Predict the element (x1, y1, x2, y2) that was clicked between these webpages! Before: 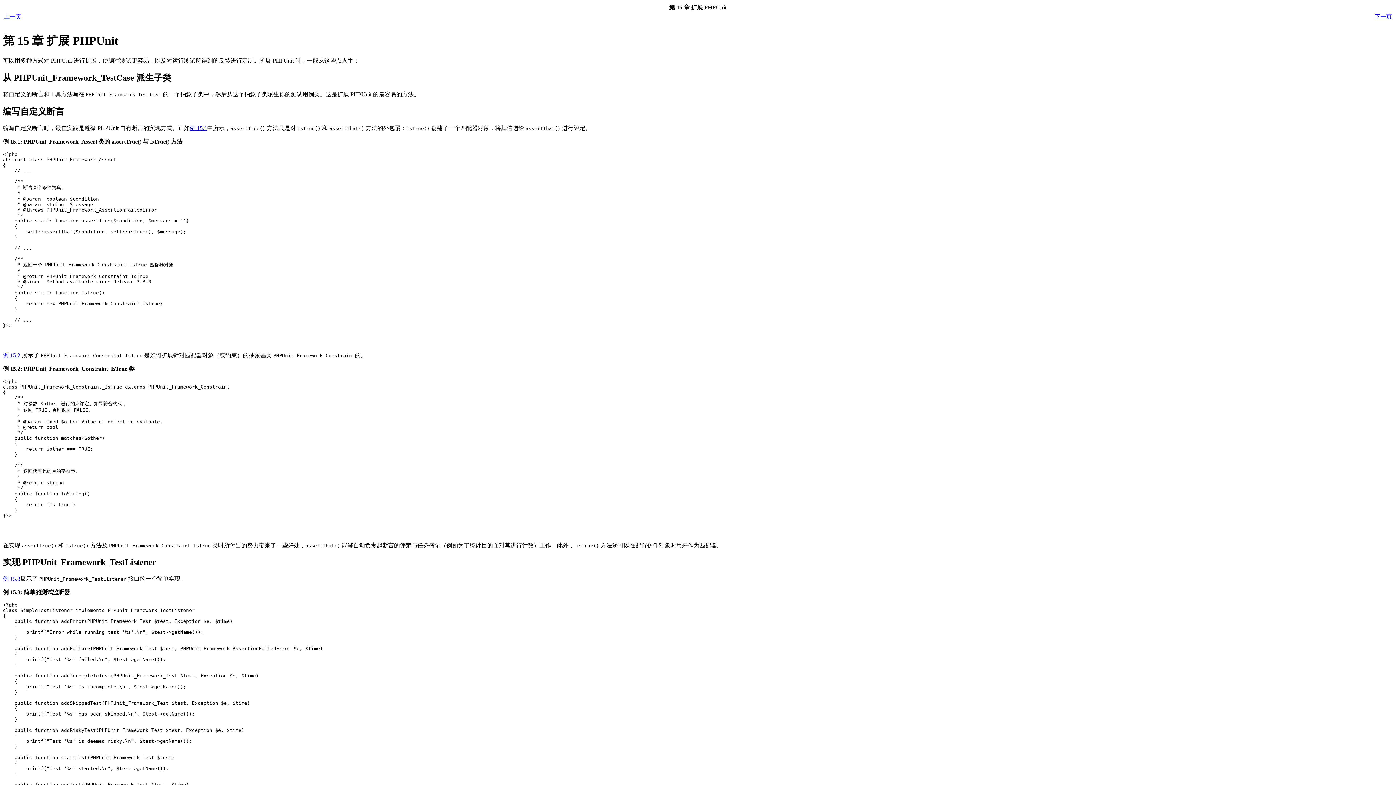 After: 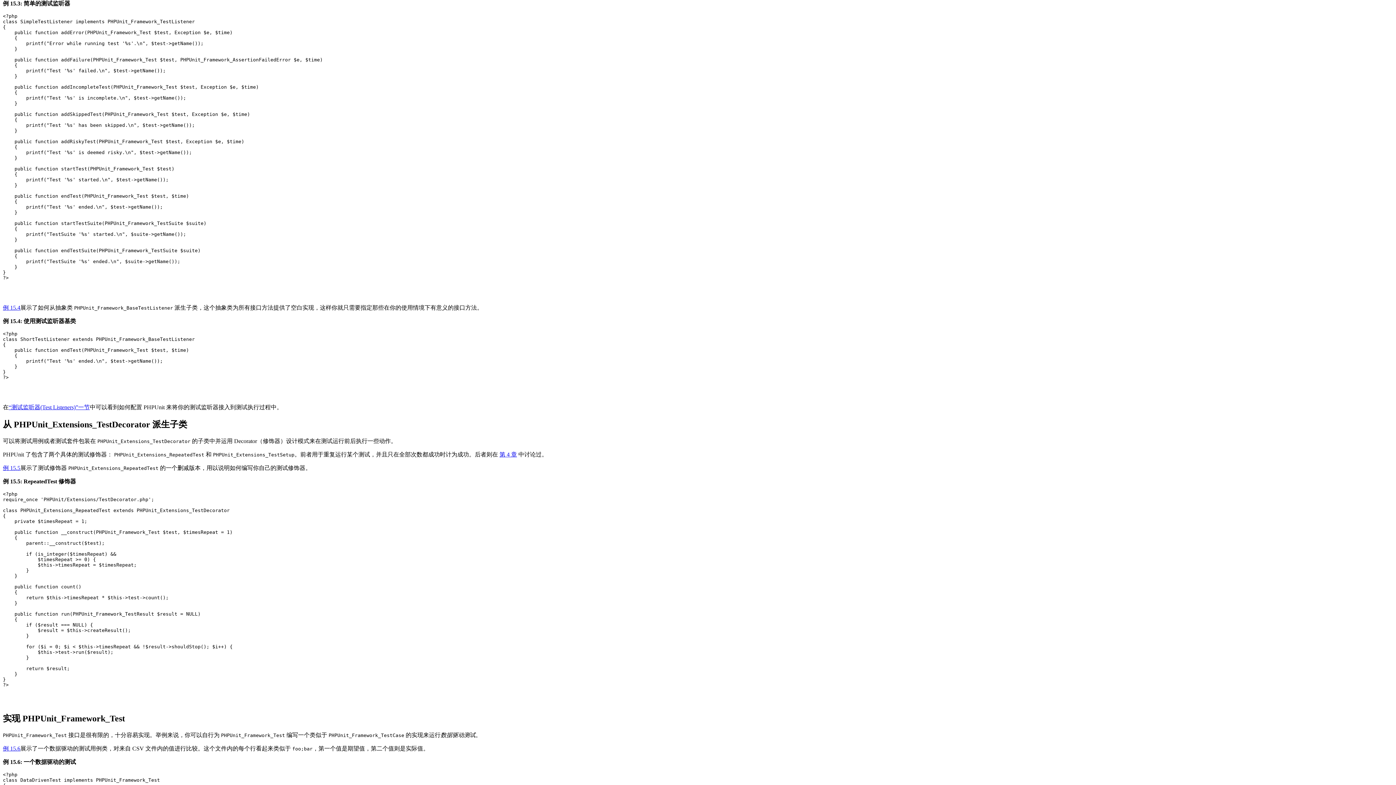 Action: label: 例 15.3 bbox: (2, 576, 20, 582)